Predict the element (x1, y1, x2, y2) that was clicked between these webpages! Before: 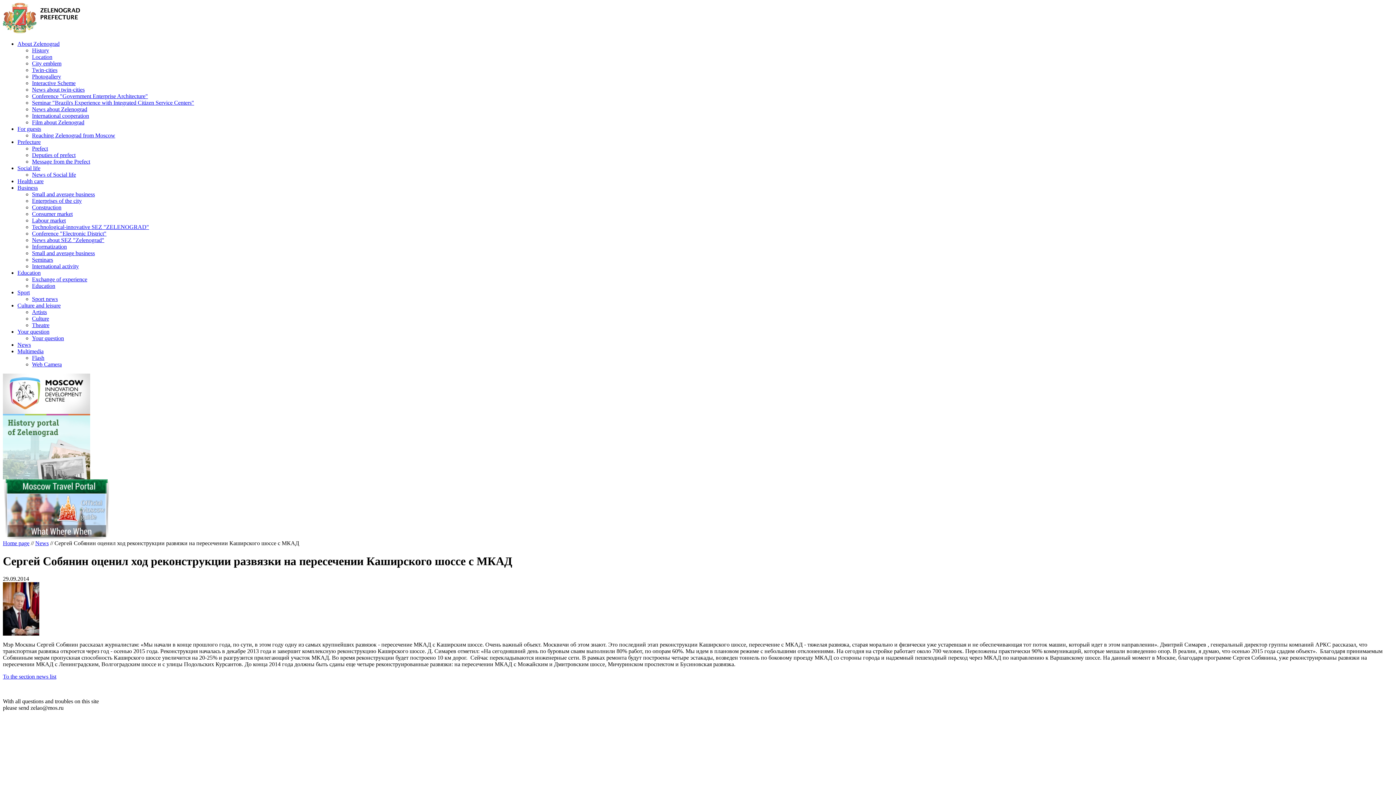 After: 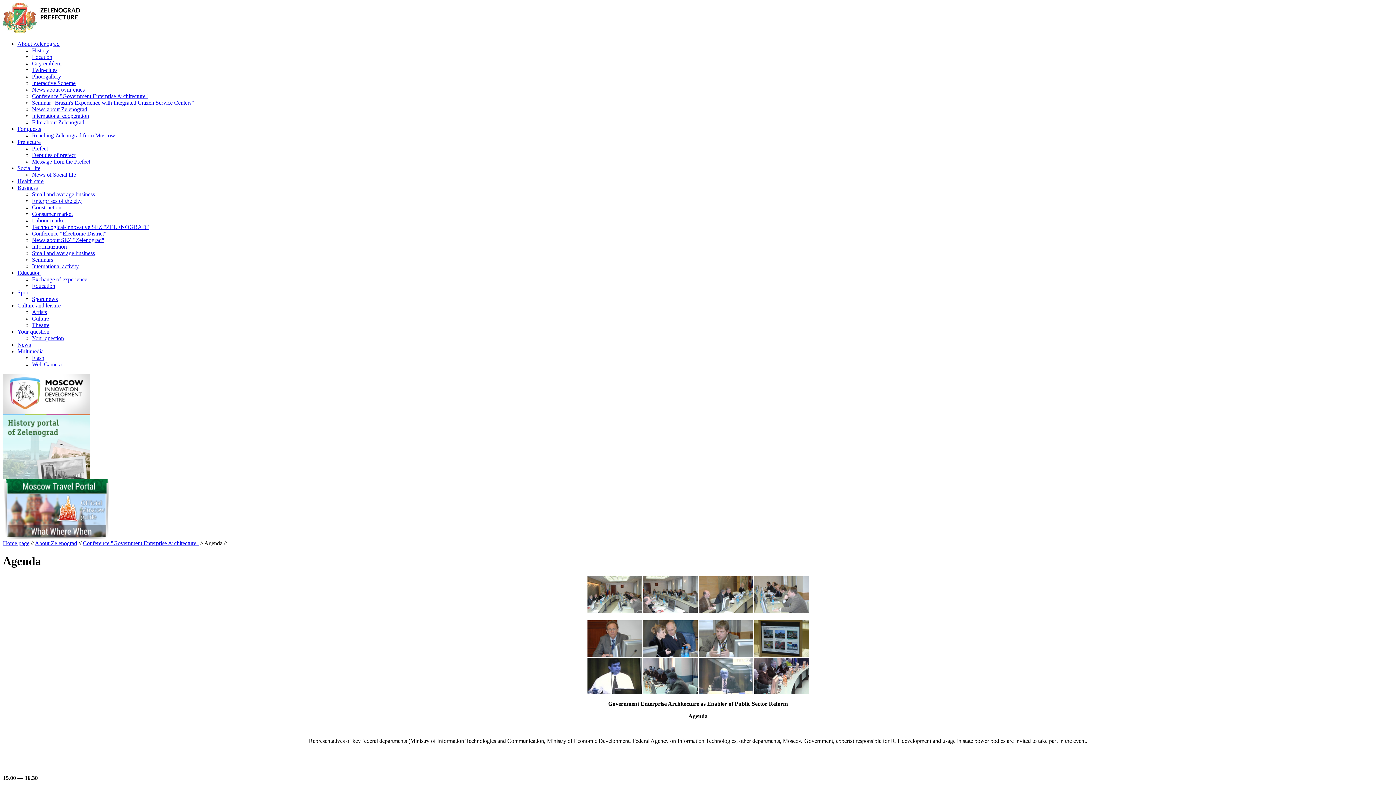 Action: bbox: (32, 93, 148, 99) label: Conference "Government Enterprise Architecture"